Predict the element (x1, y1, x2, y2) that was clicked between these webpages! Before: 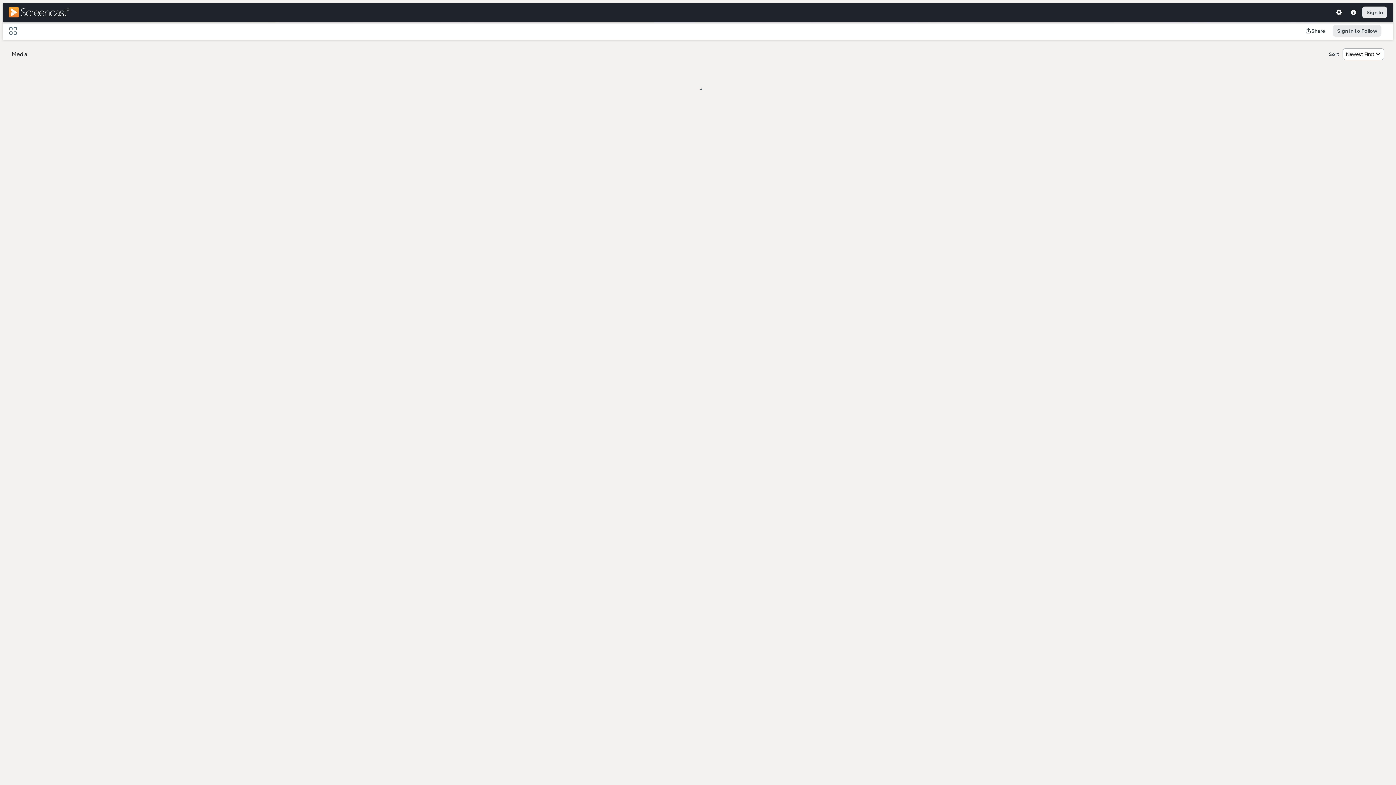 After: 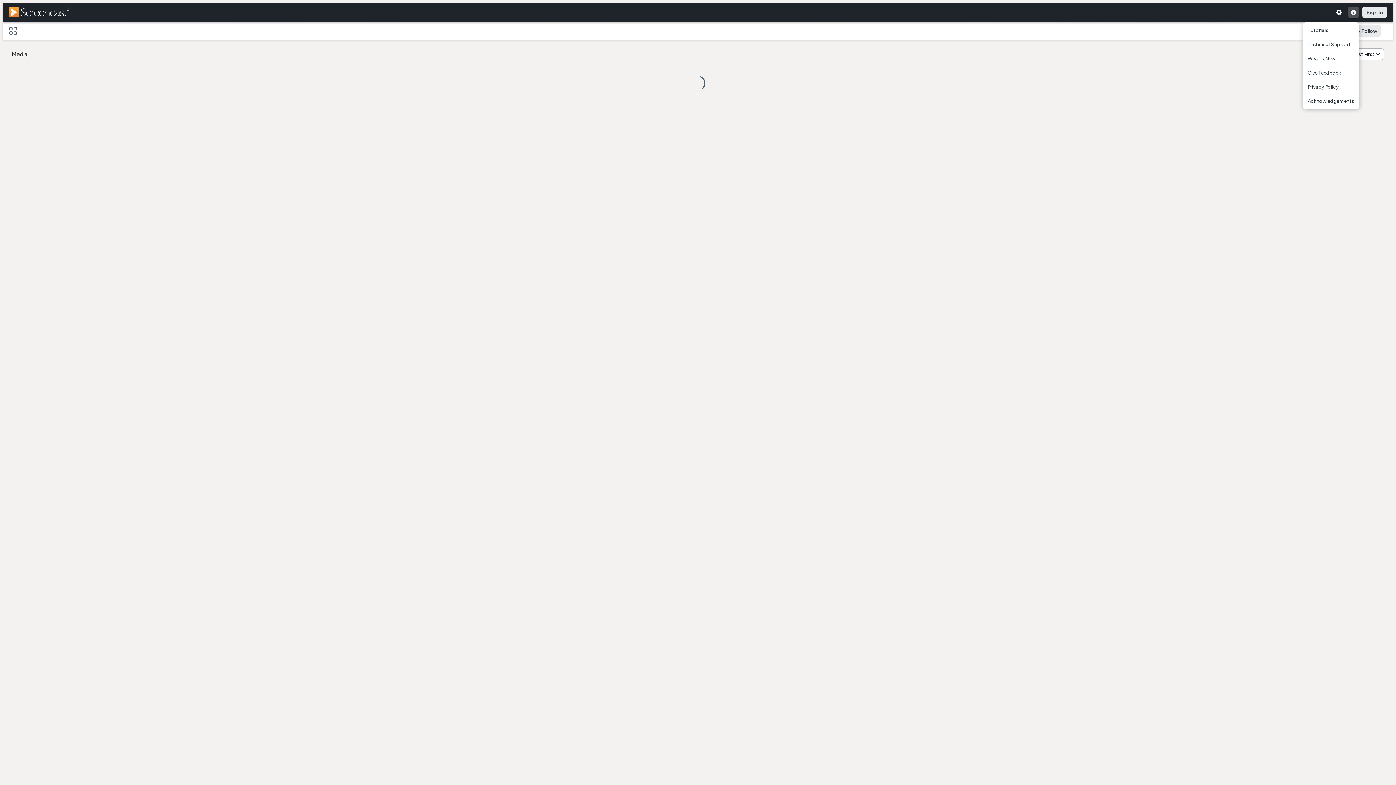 Action: bbox: (1348, 6, 1359, 18)